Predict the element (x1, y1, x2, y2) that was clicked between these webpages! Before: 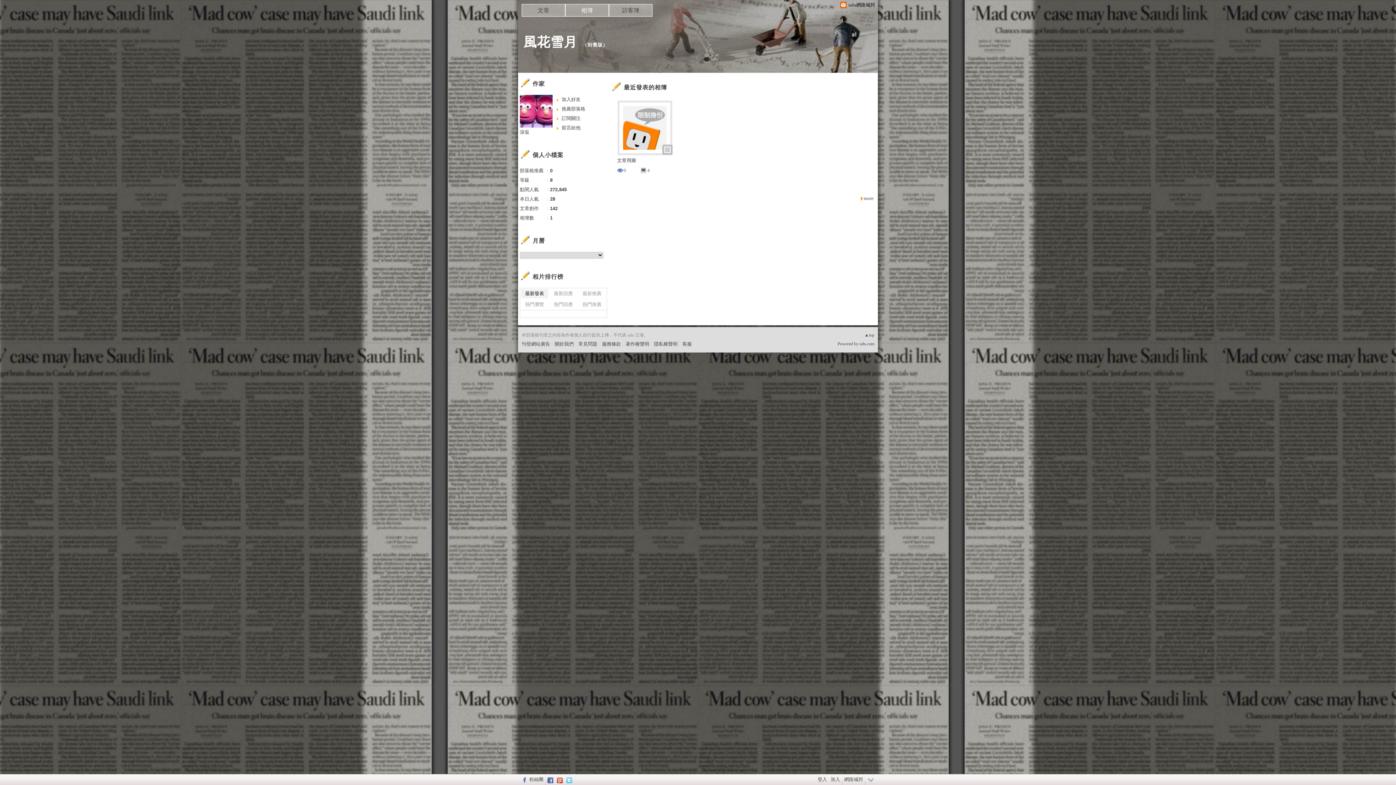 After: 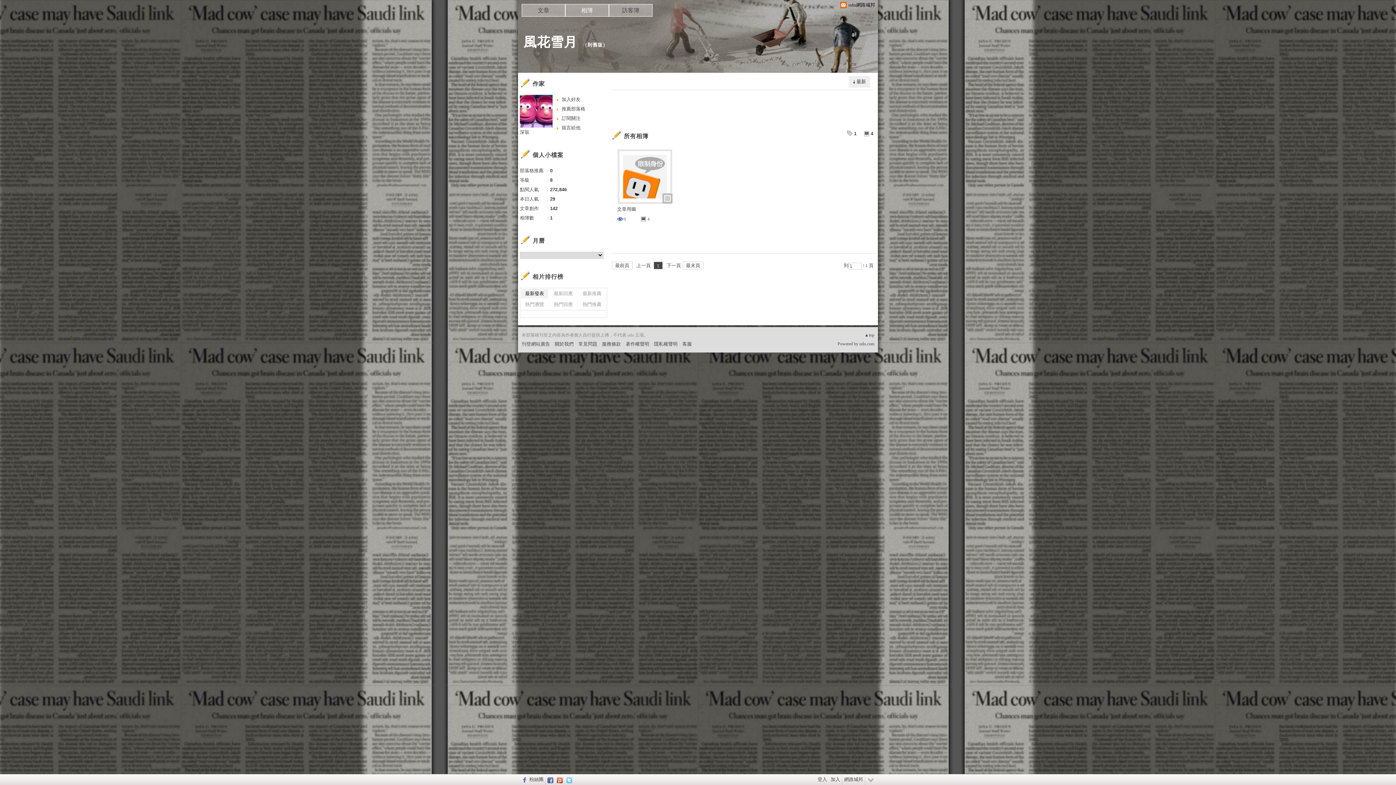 Action: bbox: (861, 193, 876, 206) label: more